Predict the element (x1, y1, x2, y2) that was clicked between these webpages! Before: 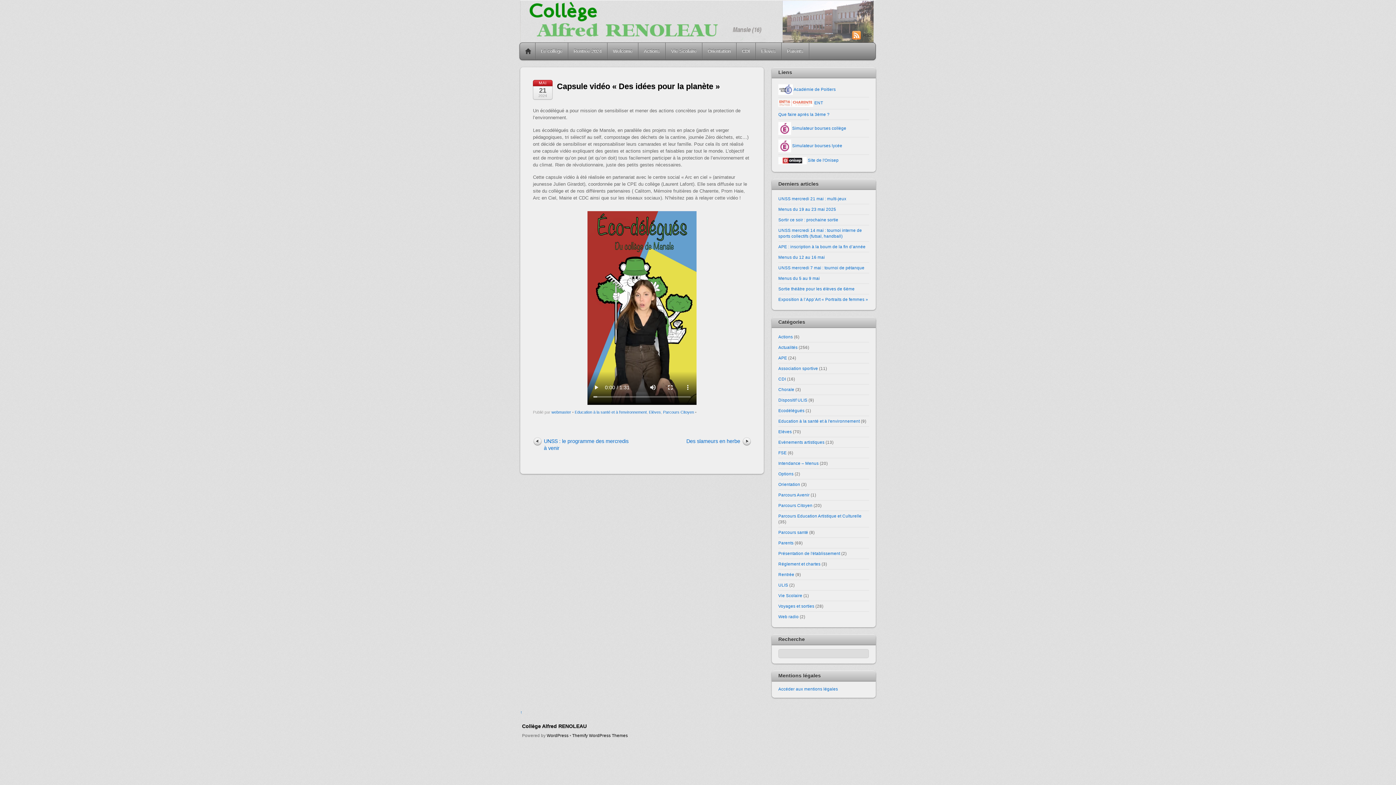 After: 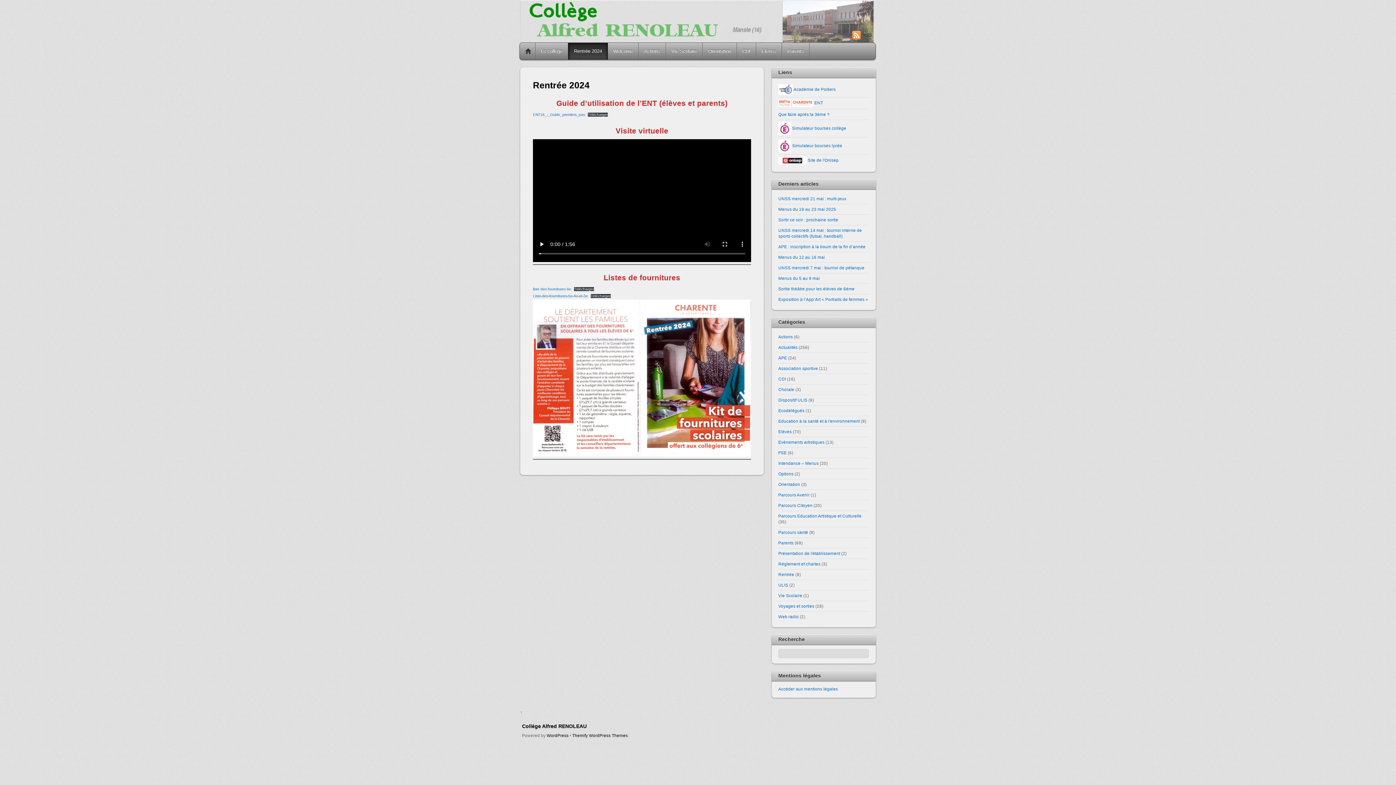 Action: bbox: (568, 42, 607, 59) label: Rentrée 2024